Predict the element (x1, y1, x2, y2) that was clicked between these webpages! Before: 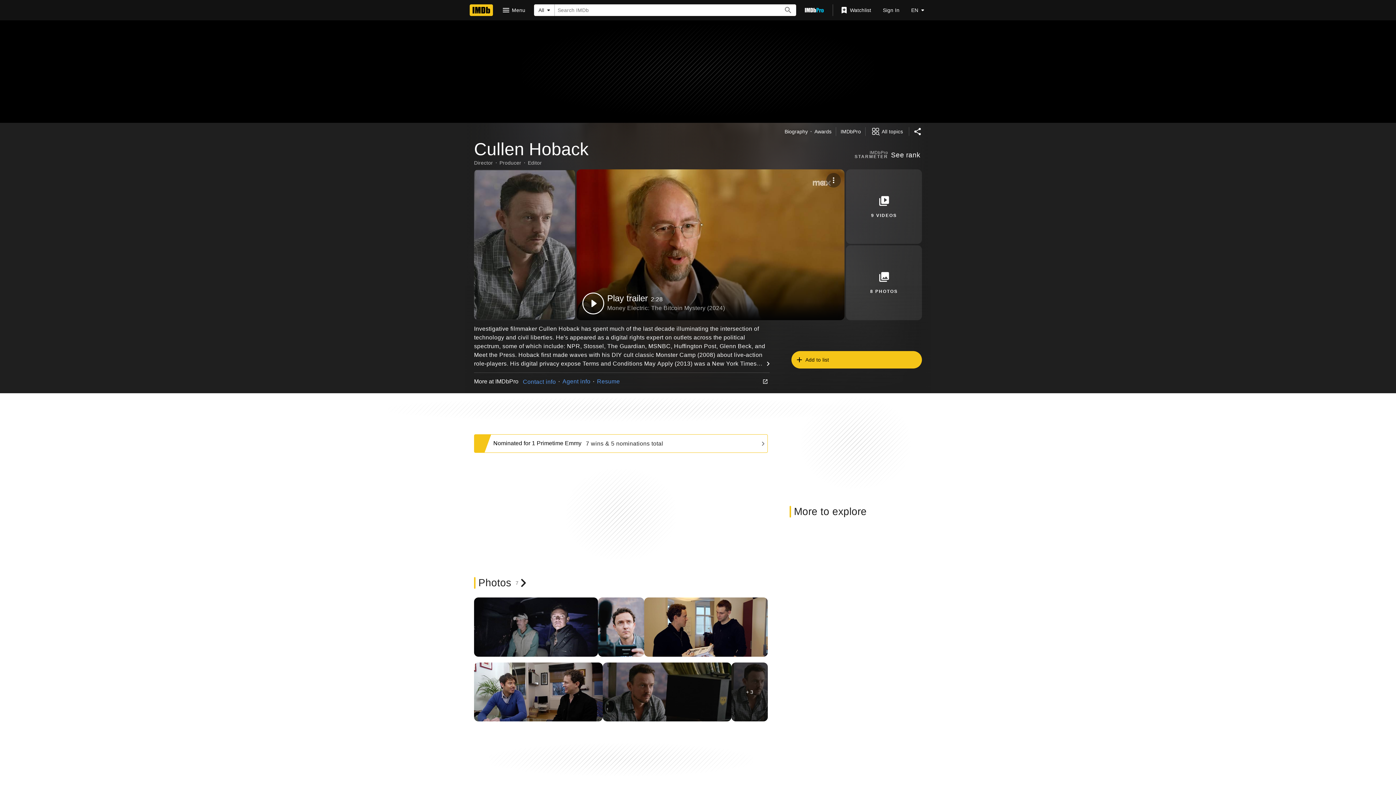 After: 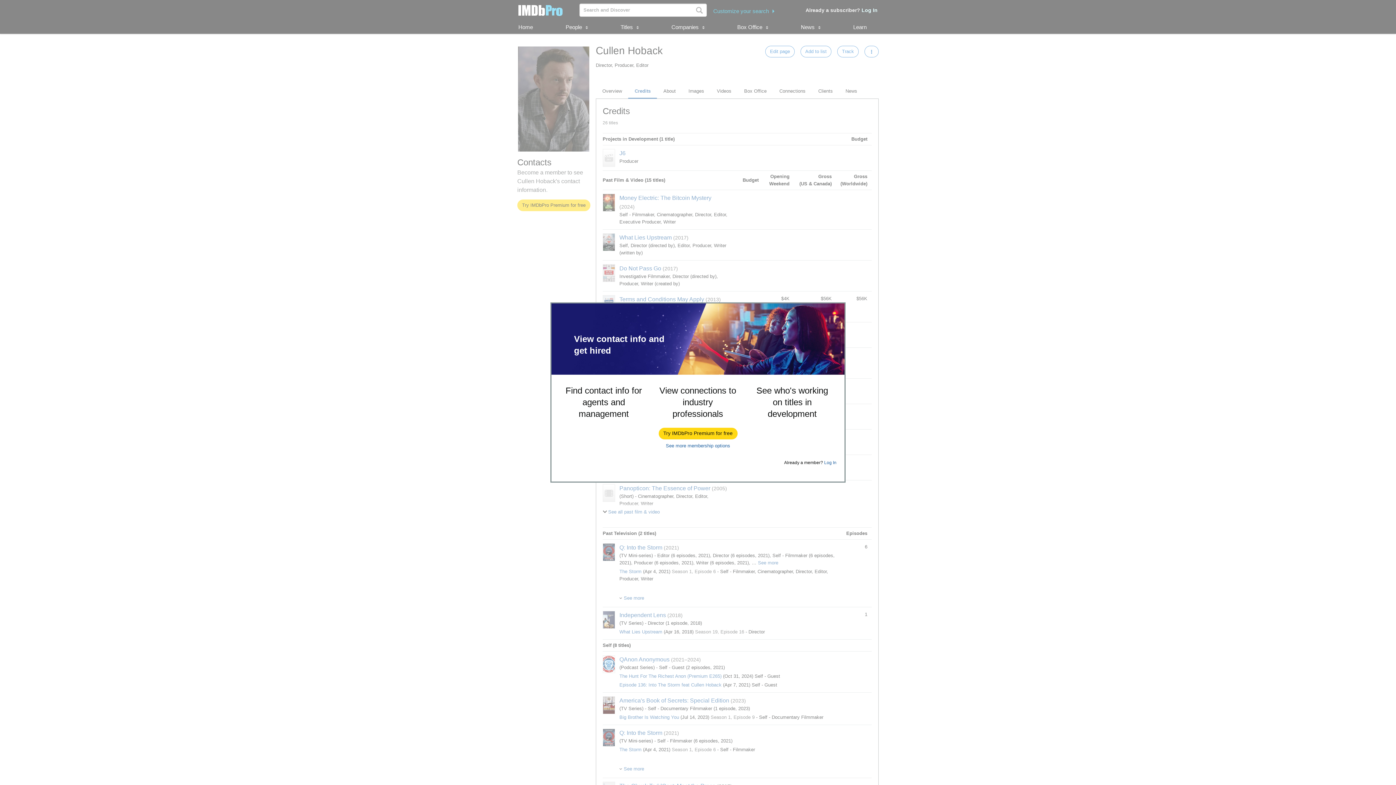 Action: label: IMDbPro bbox: (840, 128, 861, 135)